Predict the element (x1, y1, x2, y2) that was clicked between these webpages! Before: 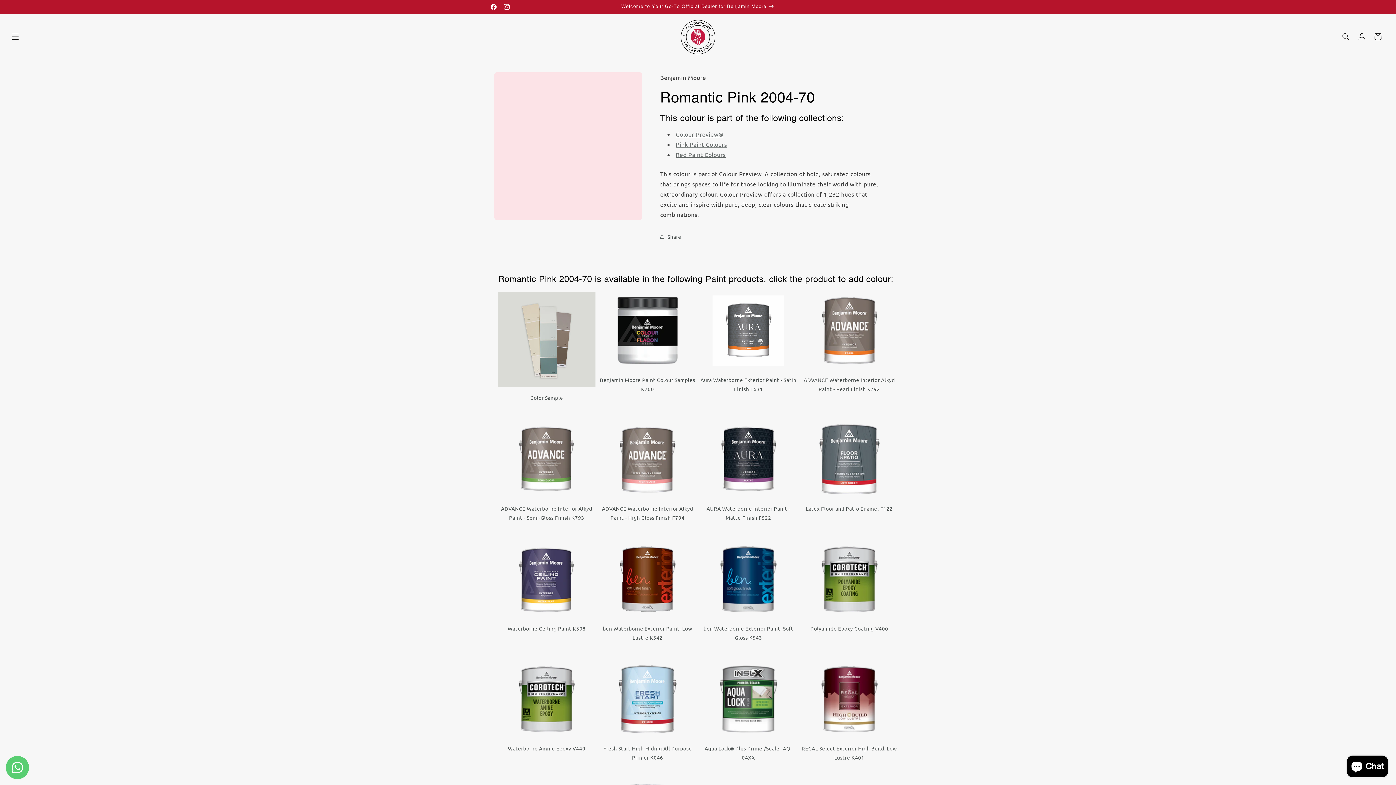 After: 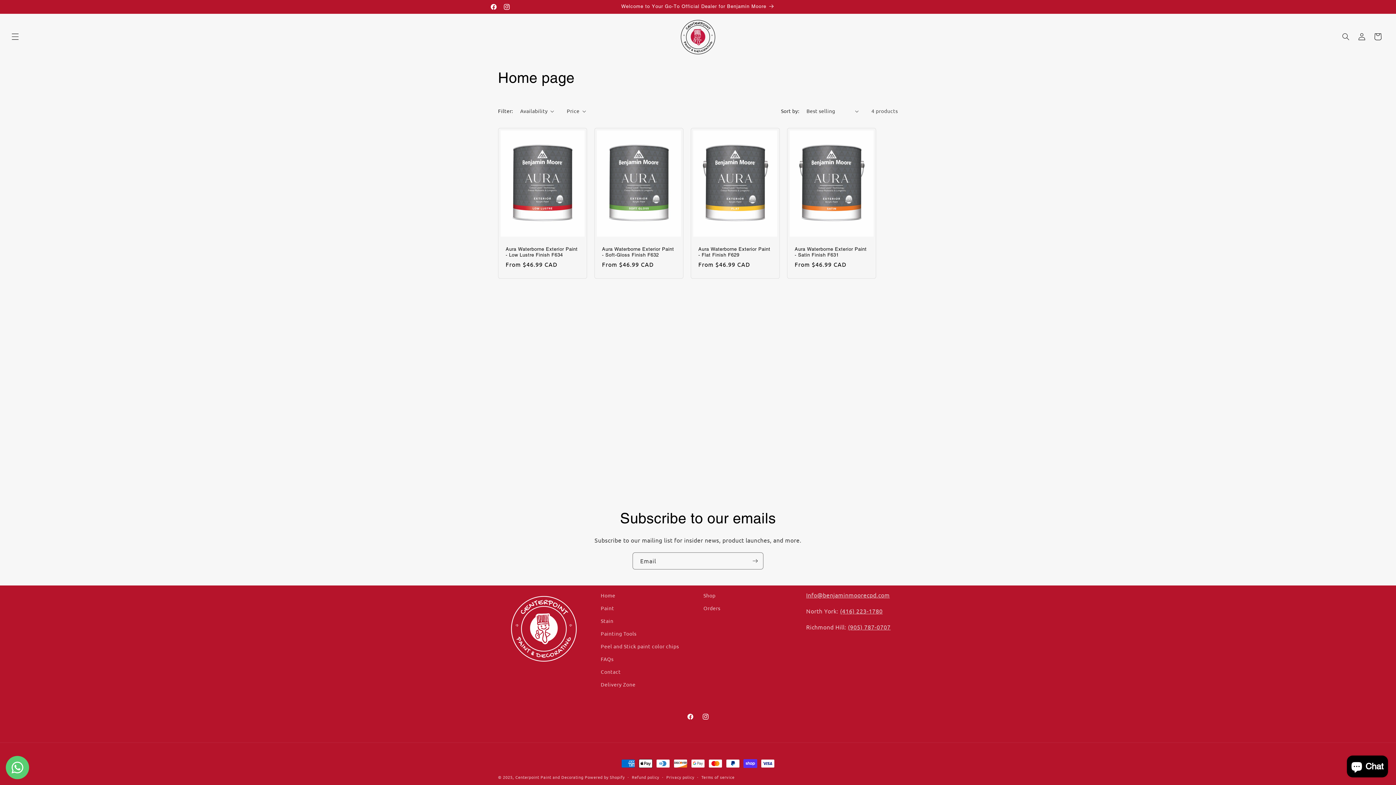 Action: bbox: (621, 0, 774, 13) label: Welcome to Your Go-To Official Dealer for Benjamin Moore